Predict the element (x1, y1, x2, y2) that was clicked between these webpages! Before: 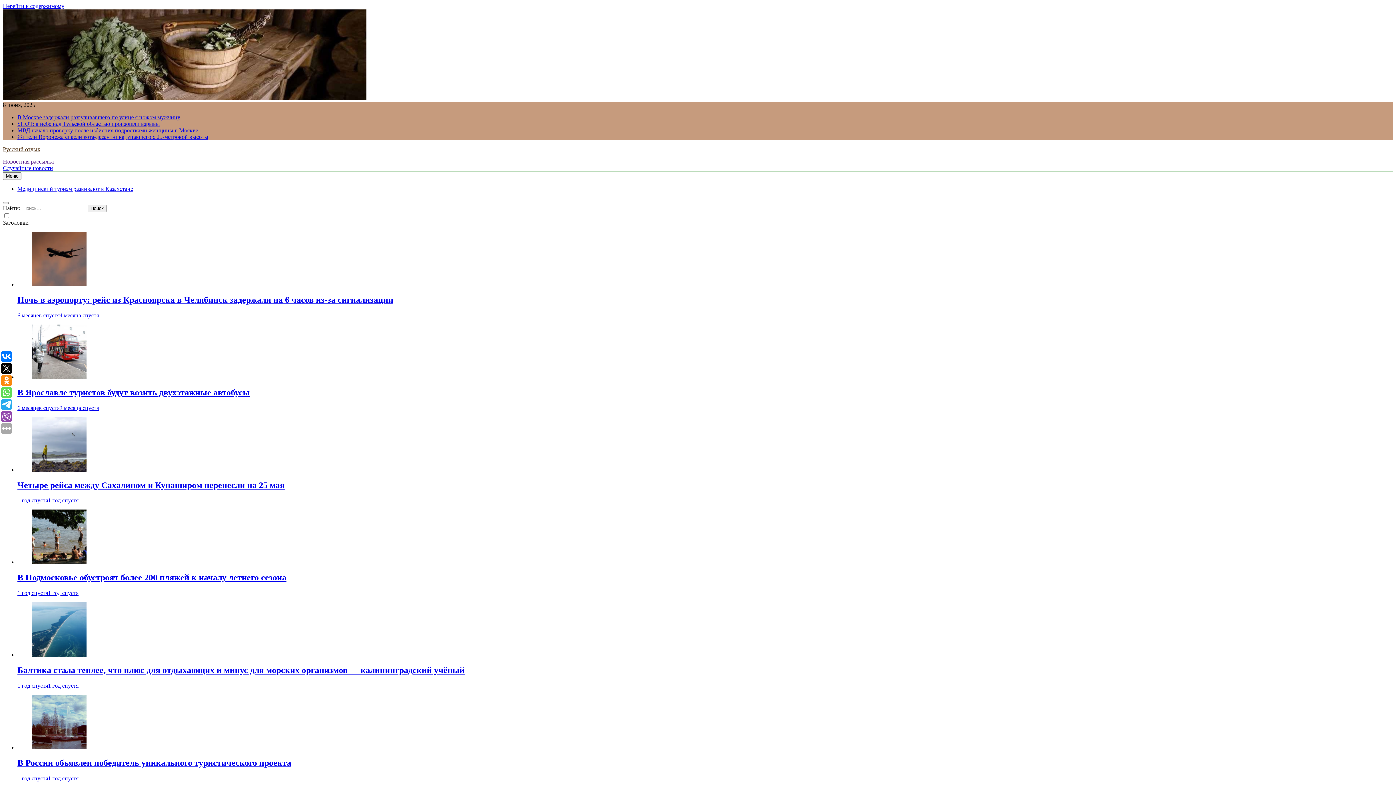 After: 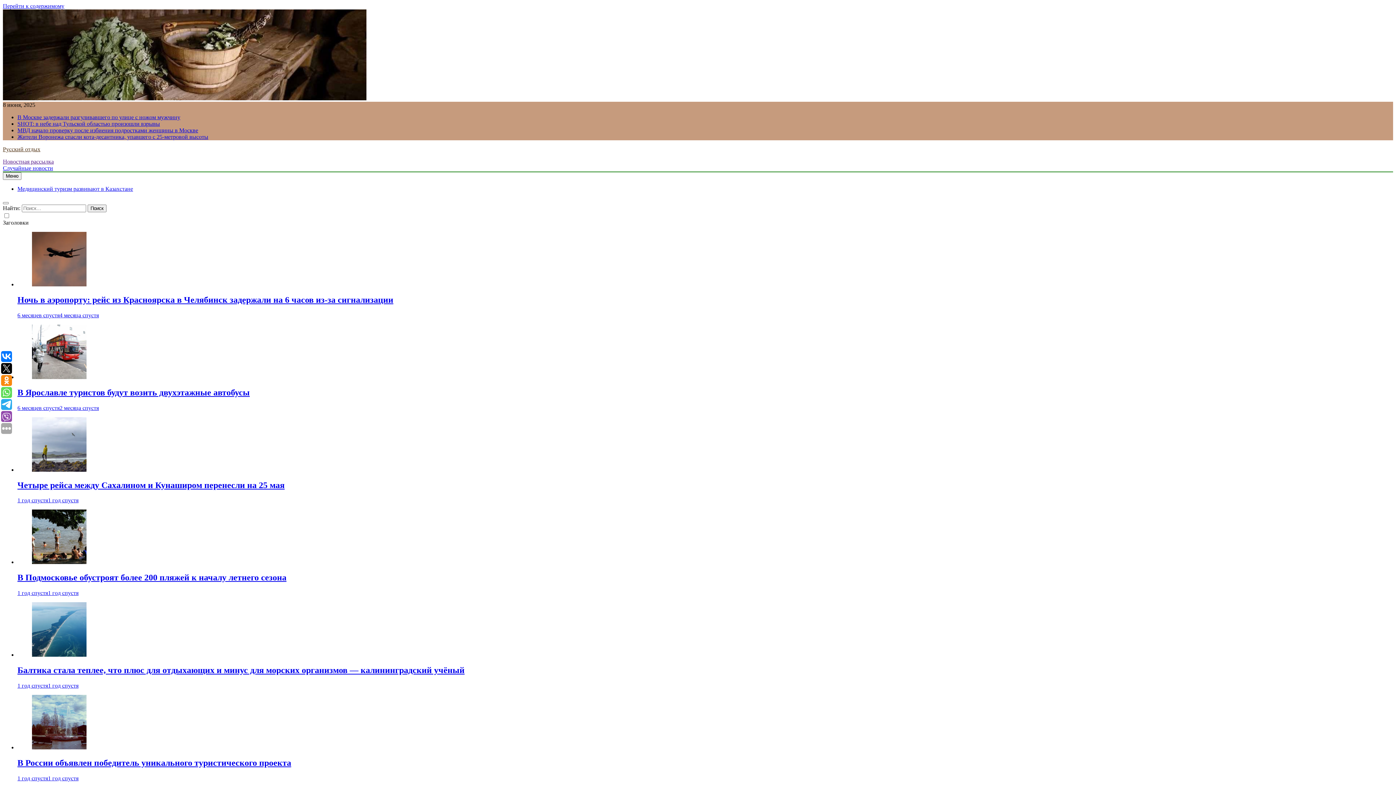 Action: label: МВД начало проверку после избиения подростками женщины в Москве bbox: (17, 127, 198, 133)